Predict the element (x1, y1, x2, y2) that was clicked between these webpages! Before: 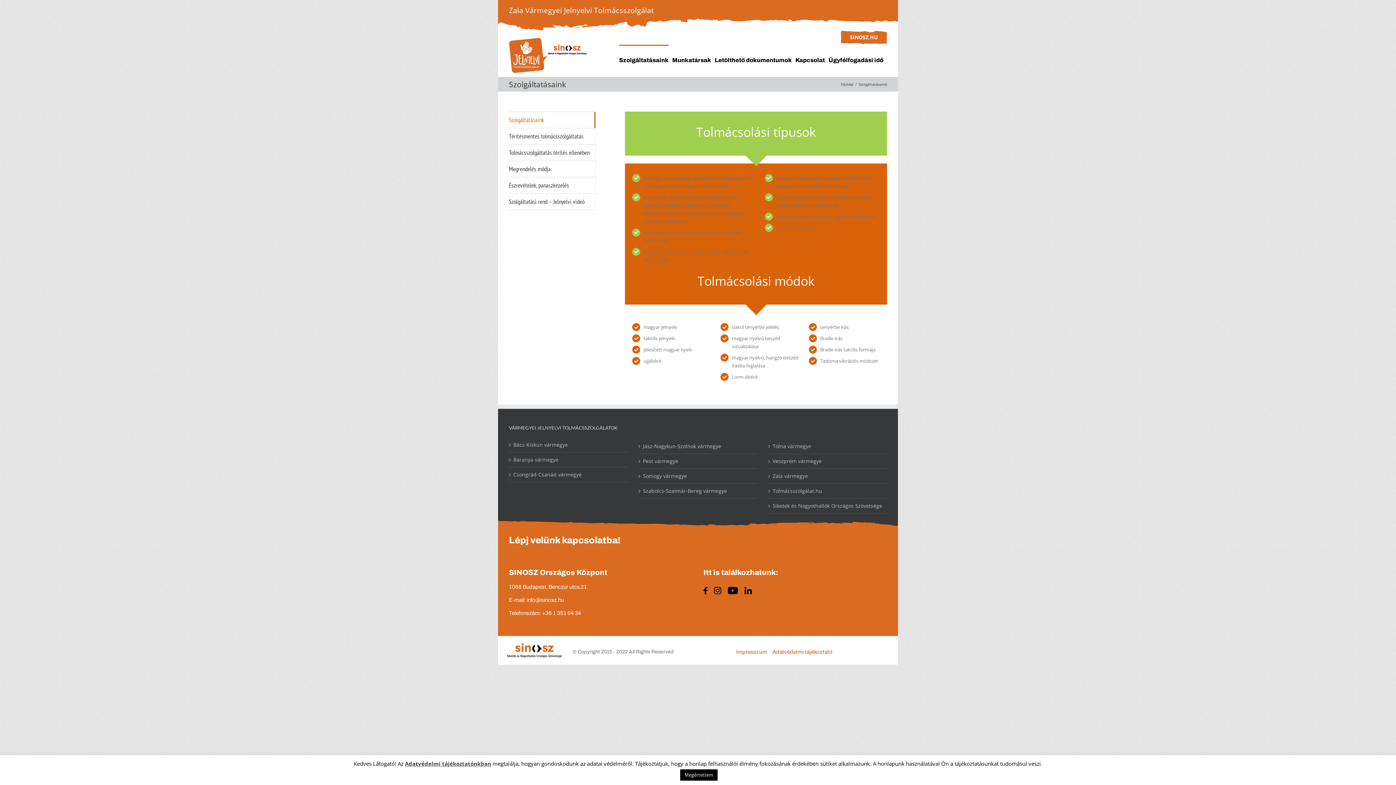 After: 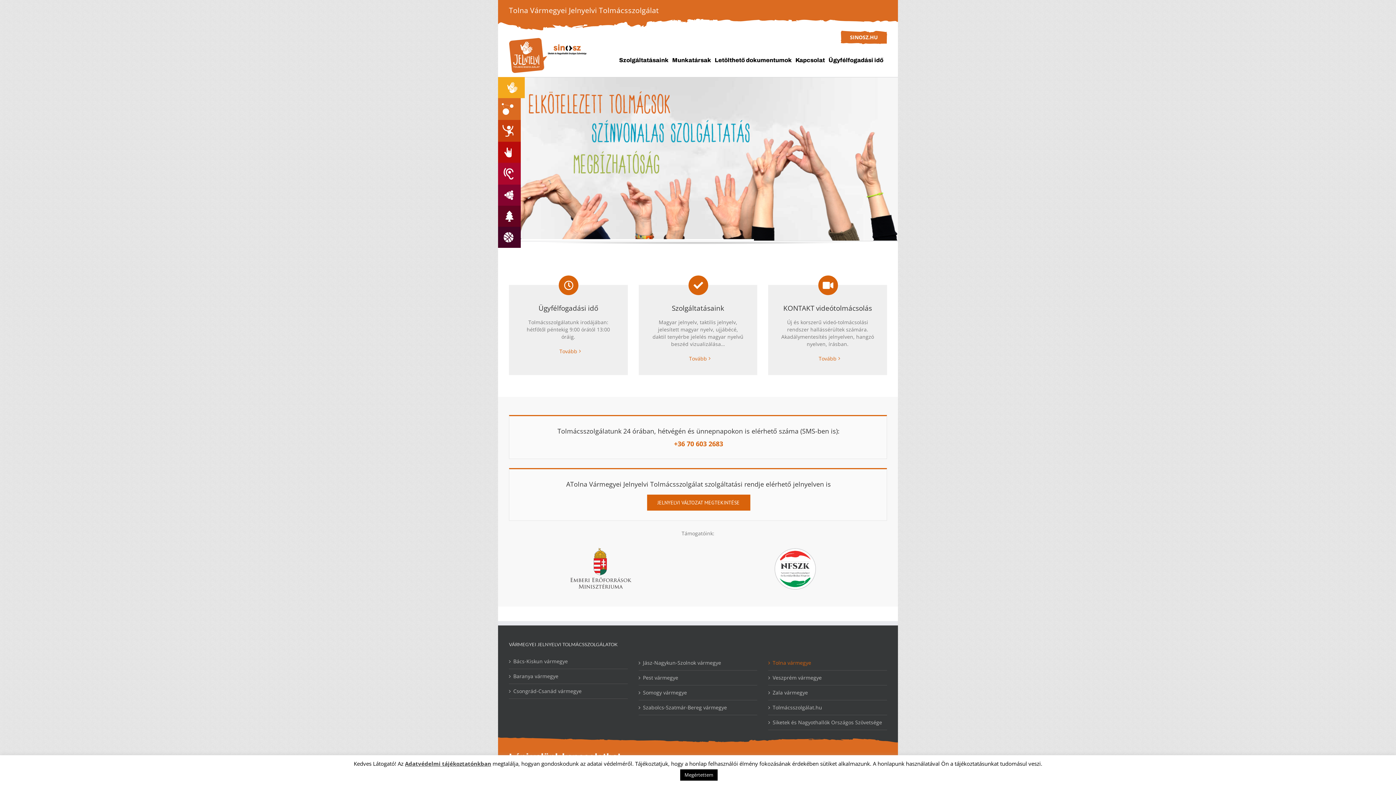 Action: bbox: (772, 442, 883, 450) label: Tolna vármegye